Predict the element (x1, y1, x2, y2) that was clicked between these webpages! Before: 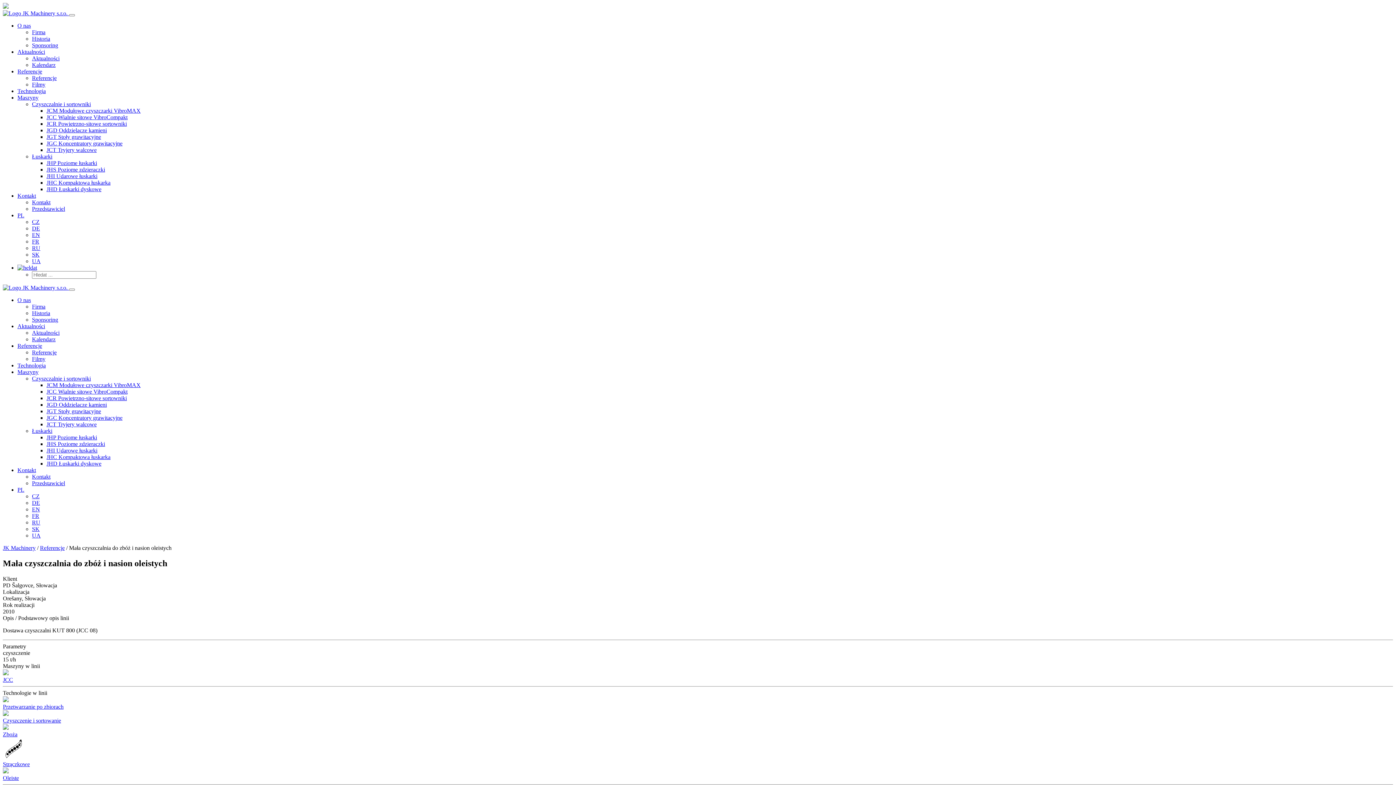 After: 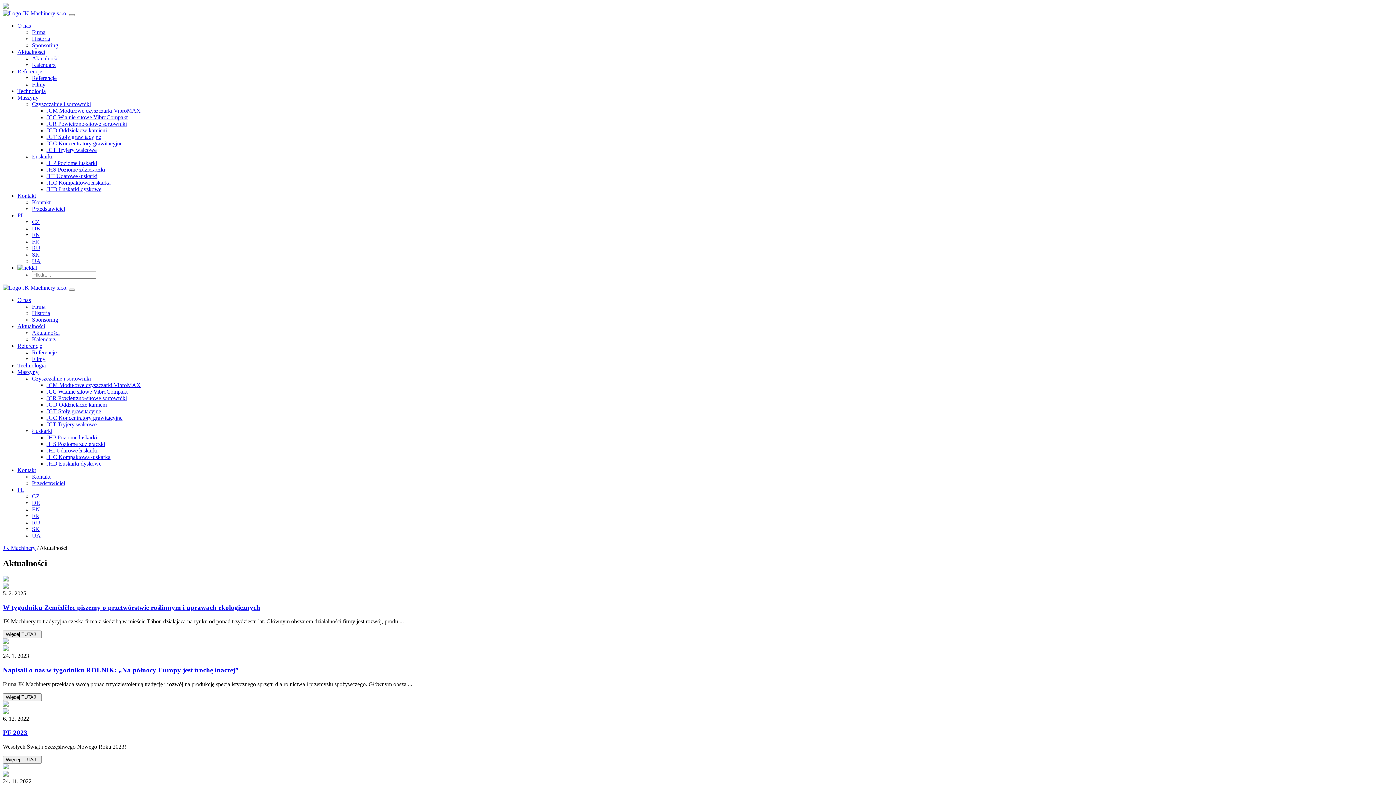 Action: bbox: (32, 329, 59, 336) label: Aktualności